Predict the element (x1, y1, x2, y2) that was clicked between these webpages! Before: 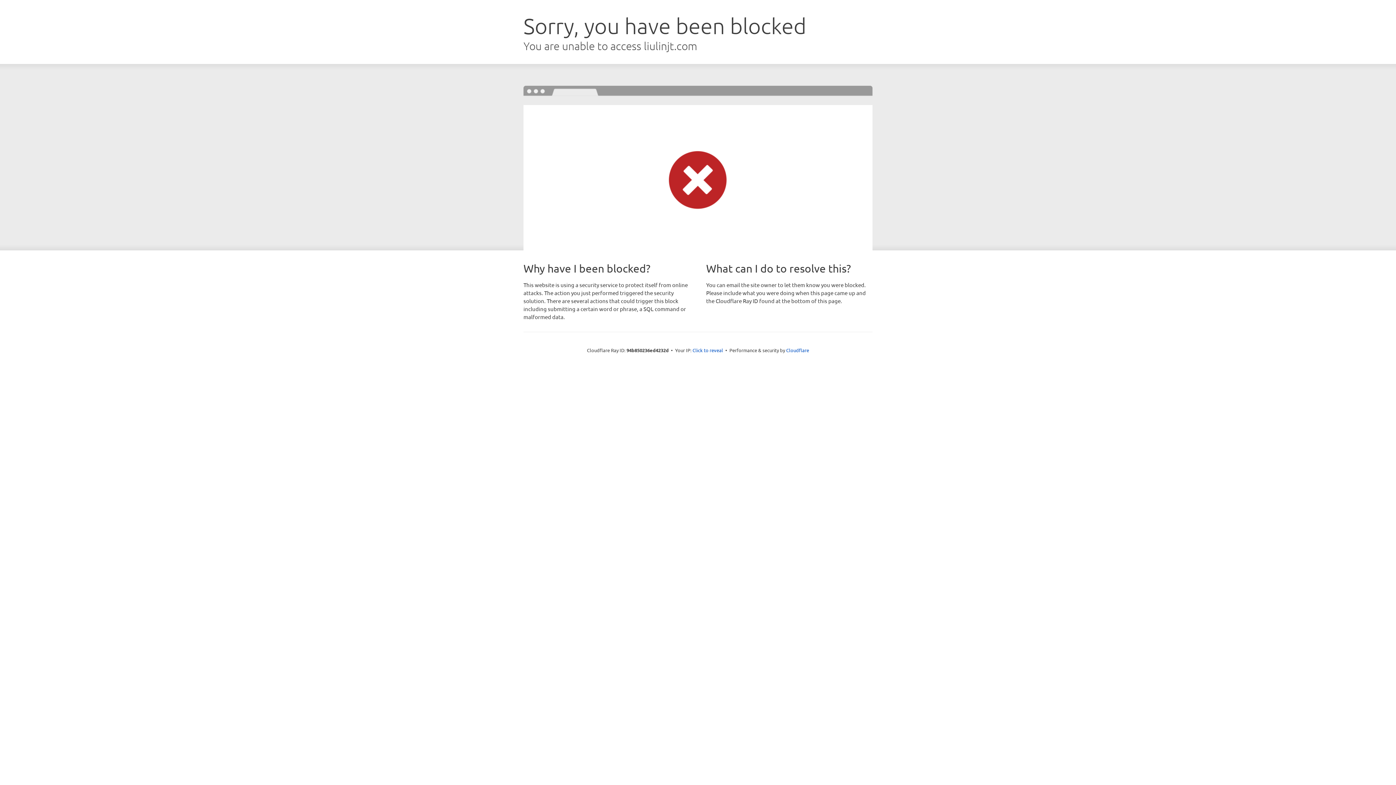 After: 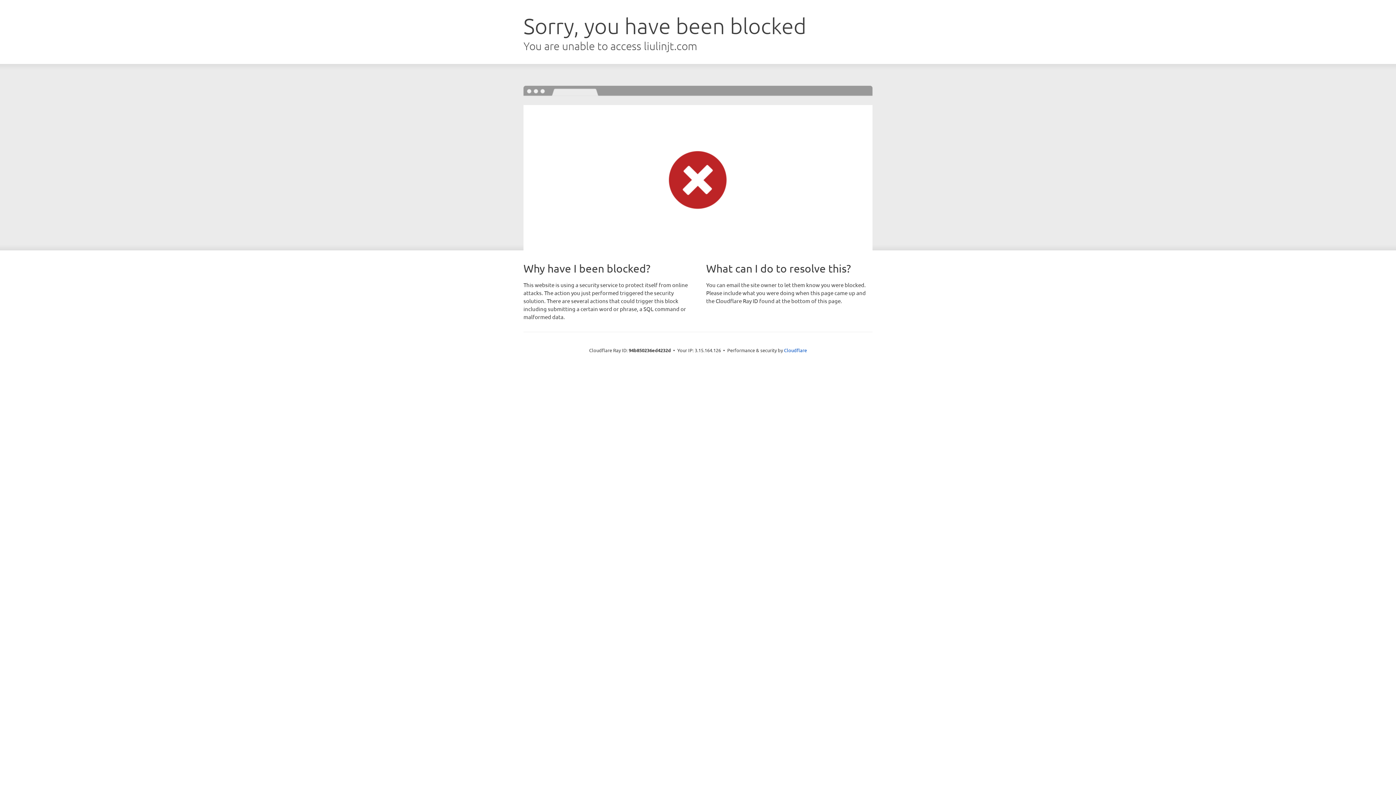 Action: label: Click to reveal bbox: (692, 346, 723, 353)